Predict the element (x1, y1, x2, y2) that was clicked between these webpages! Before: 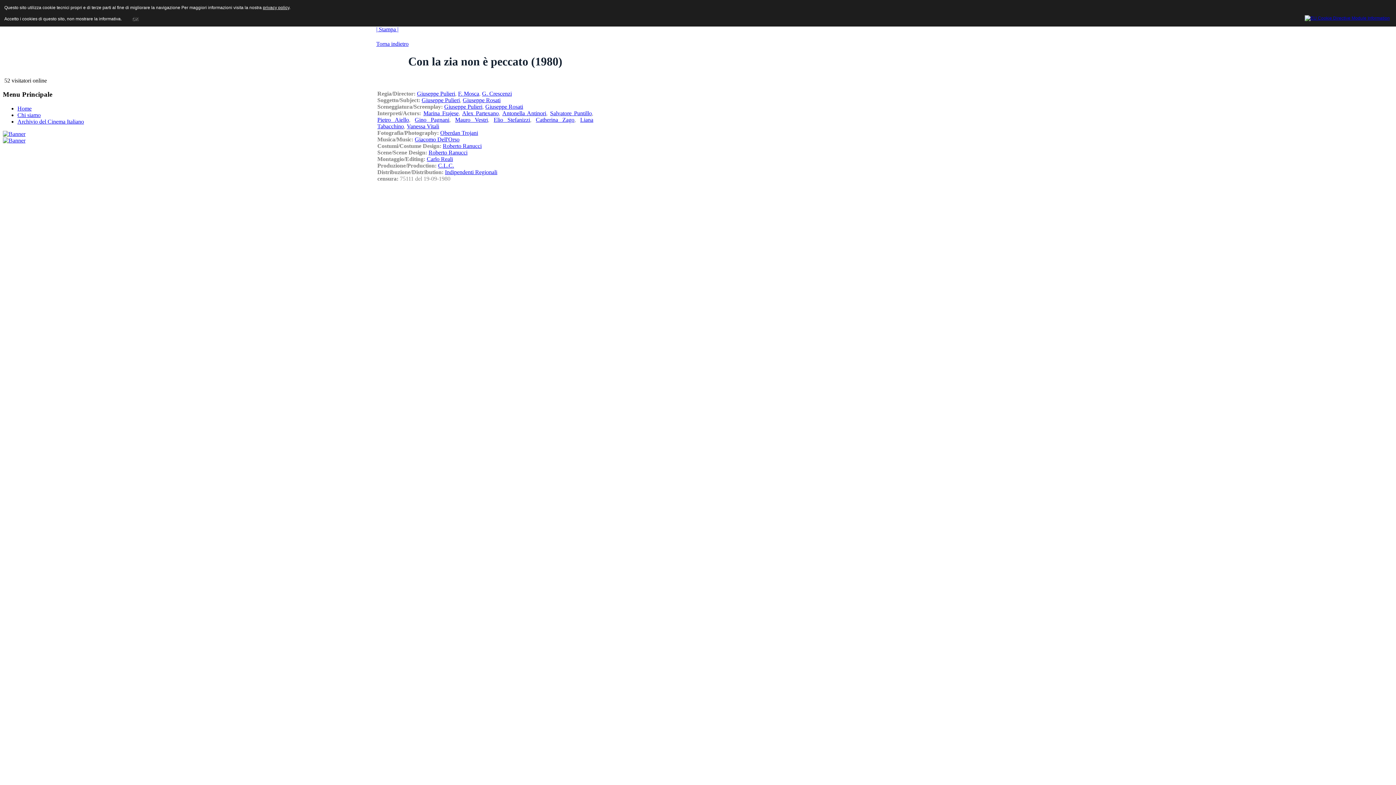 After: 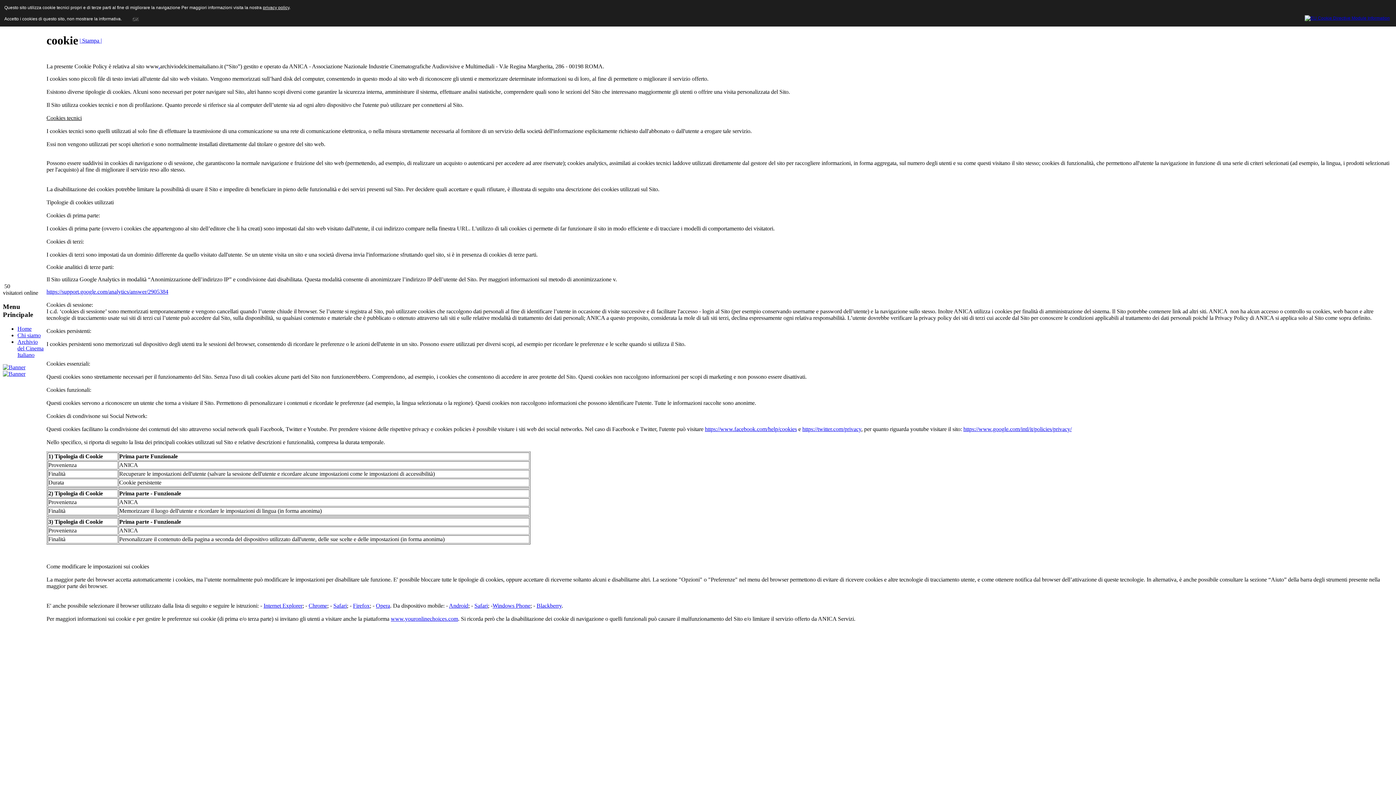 Action: bbox: (262, 5, 289, 10) label: privacy policy